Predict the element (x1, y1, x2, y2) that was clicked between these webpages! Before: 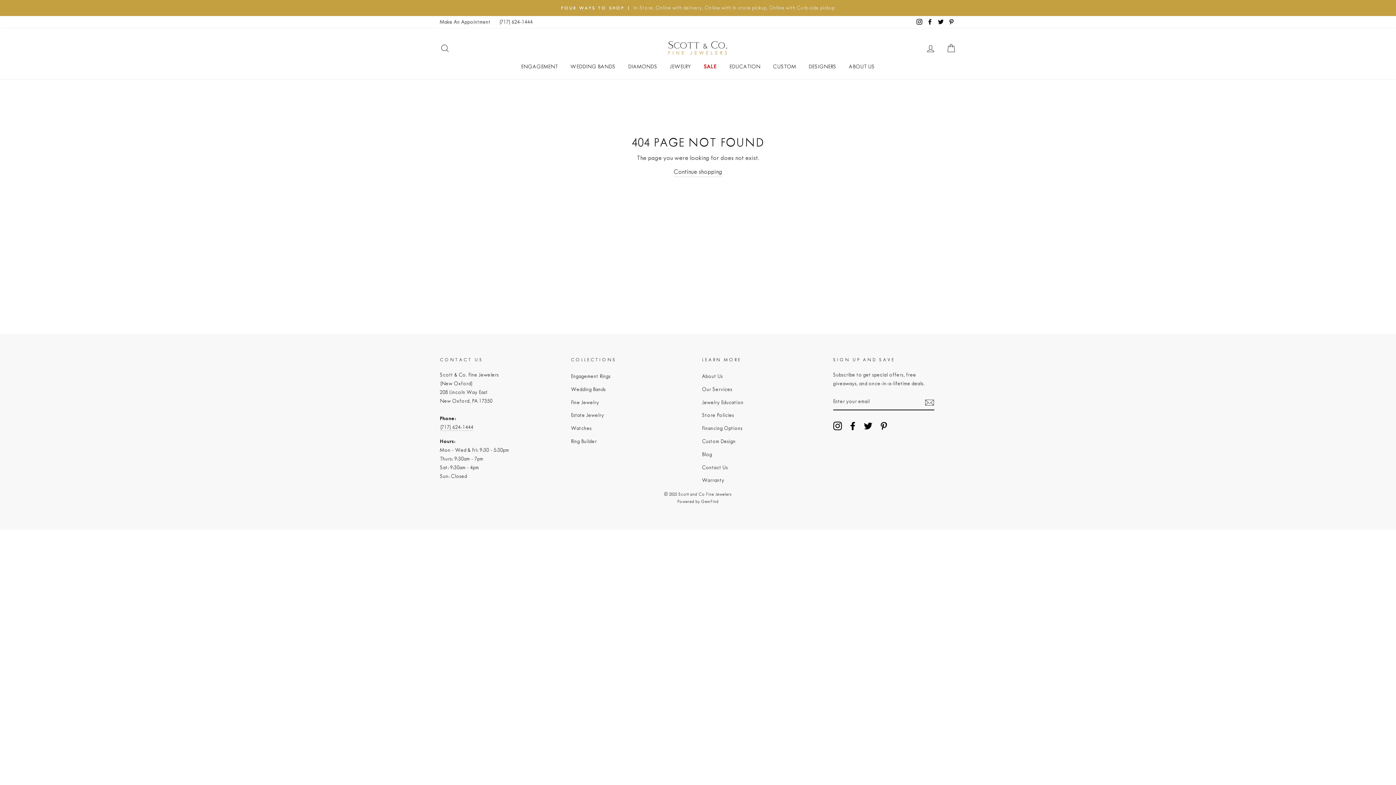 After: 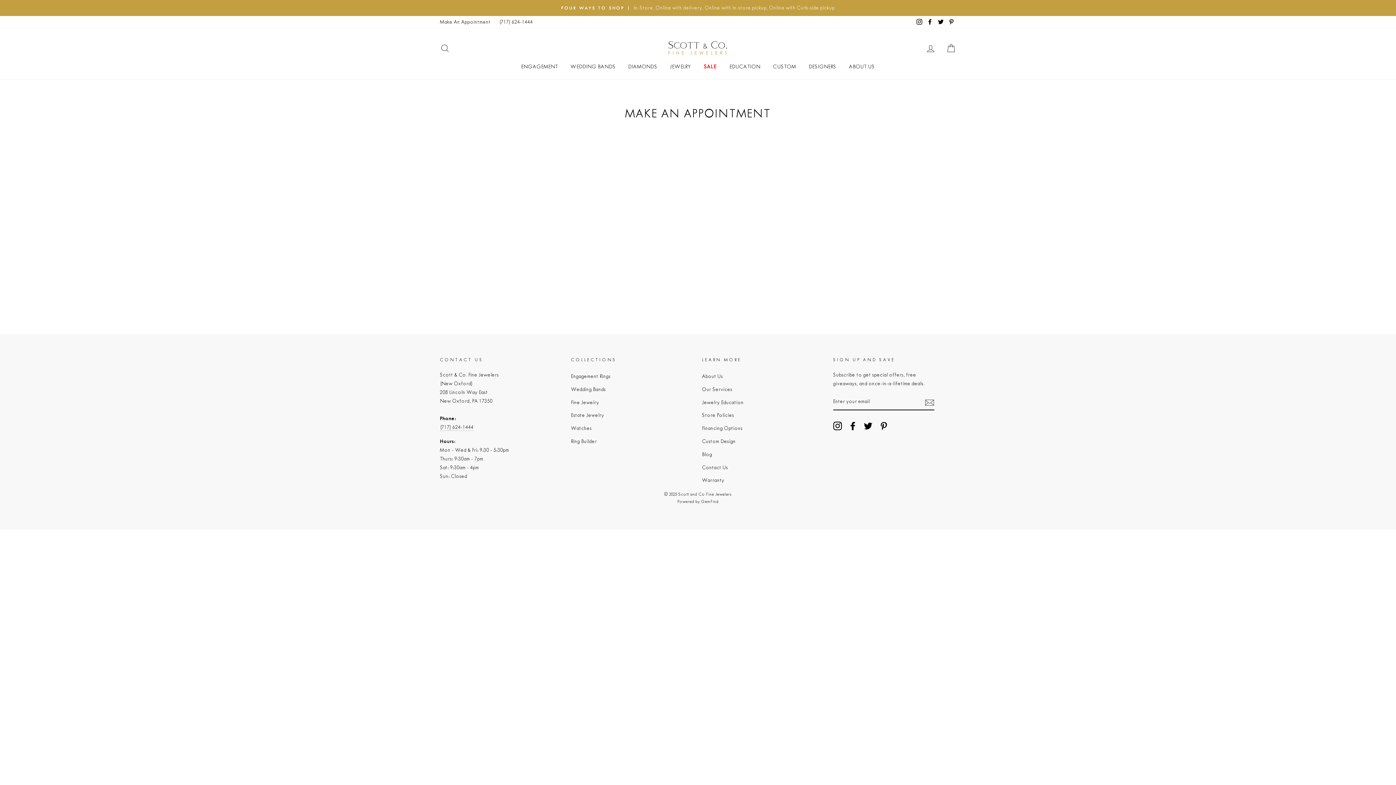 Action: bbox: (436, 16, 494, 28) label: Make An Appointment